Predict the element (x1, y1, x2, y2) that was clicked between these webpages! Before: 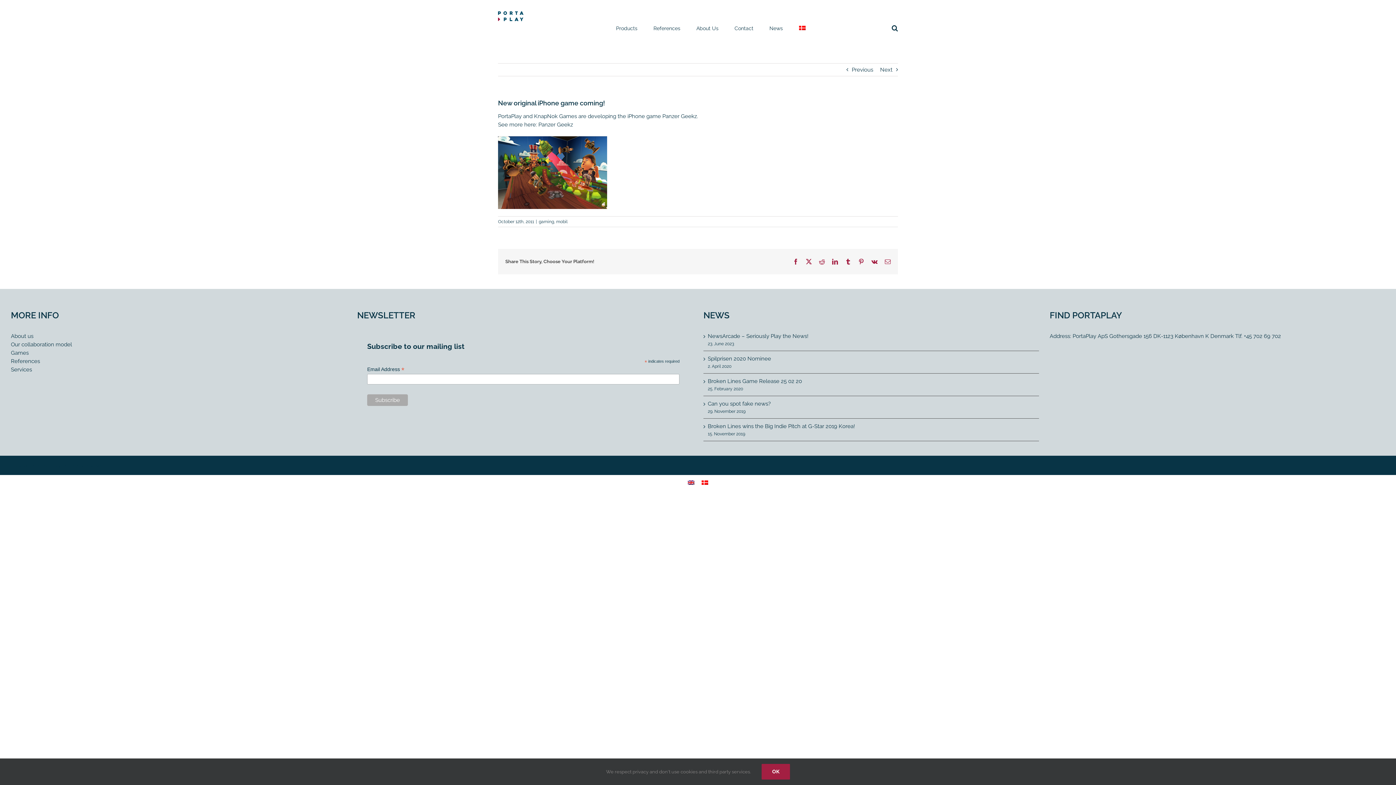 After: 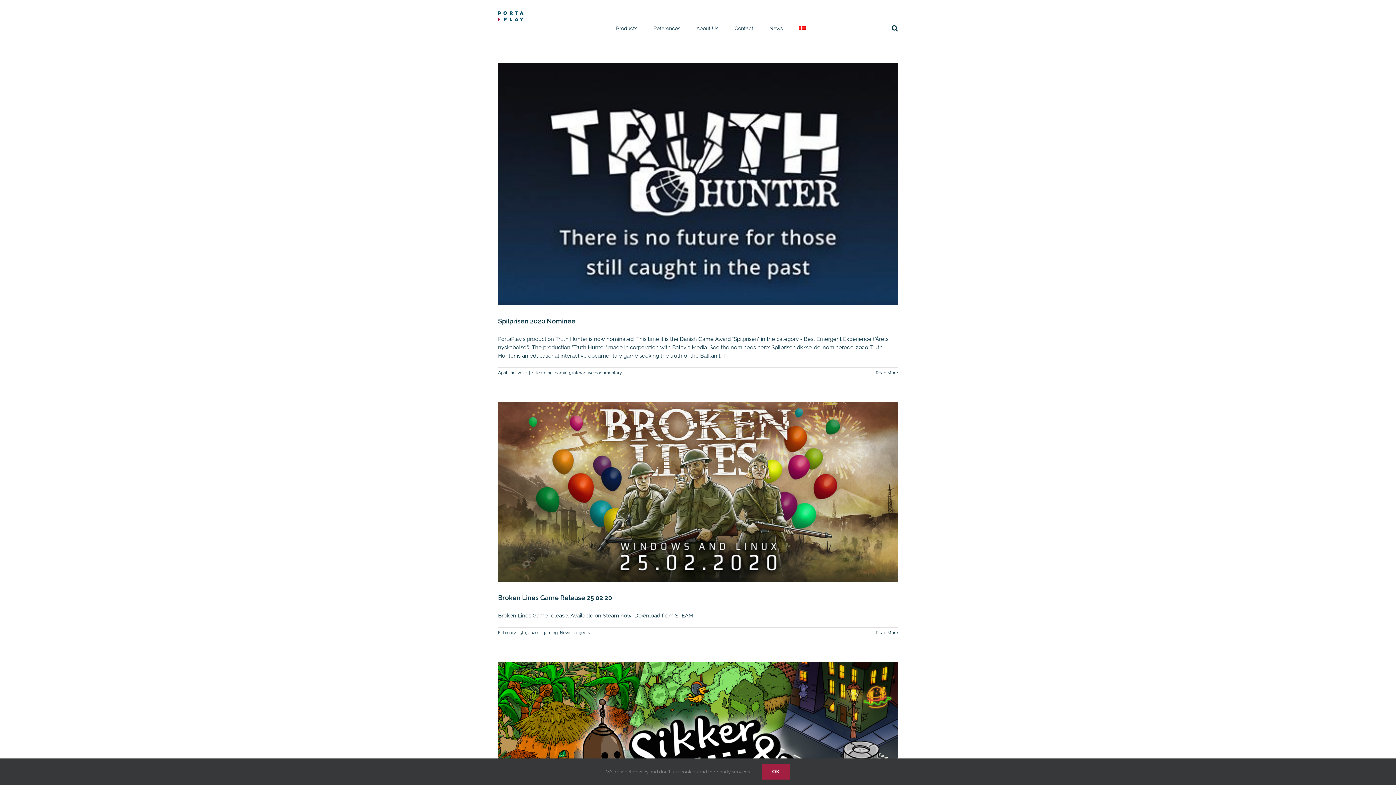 Action: bbox: (538, 219, 554, 224) label: gaming